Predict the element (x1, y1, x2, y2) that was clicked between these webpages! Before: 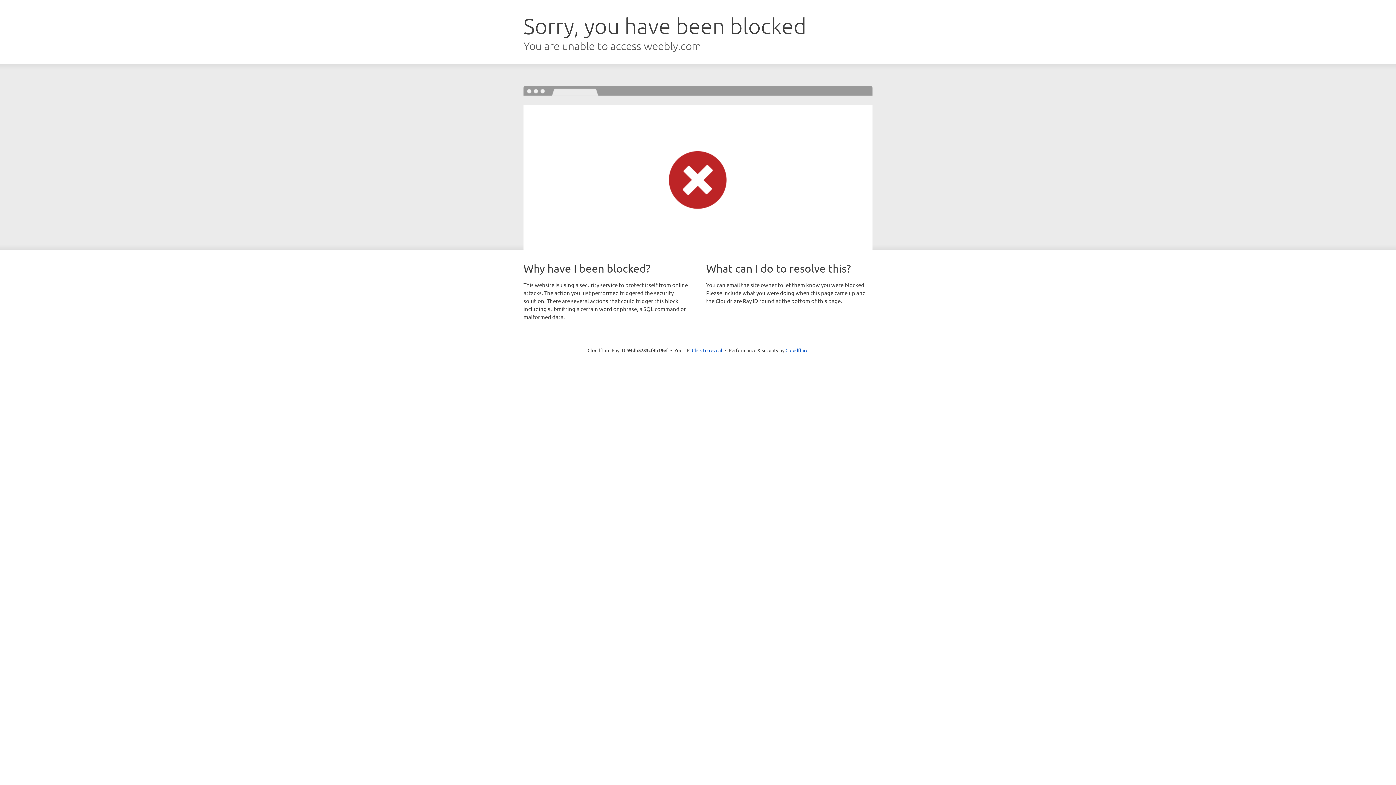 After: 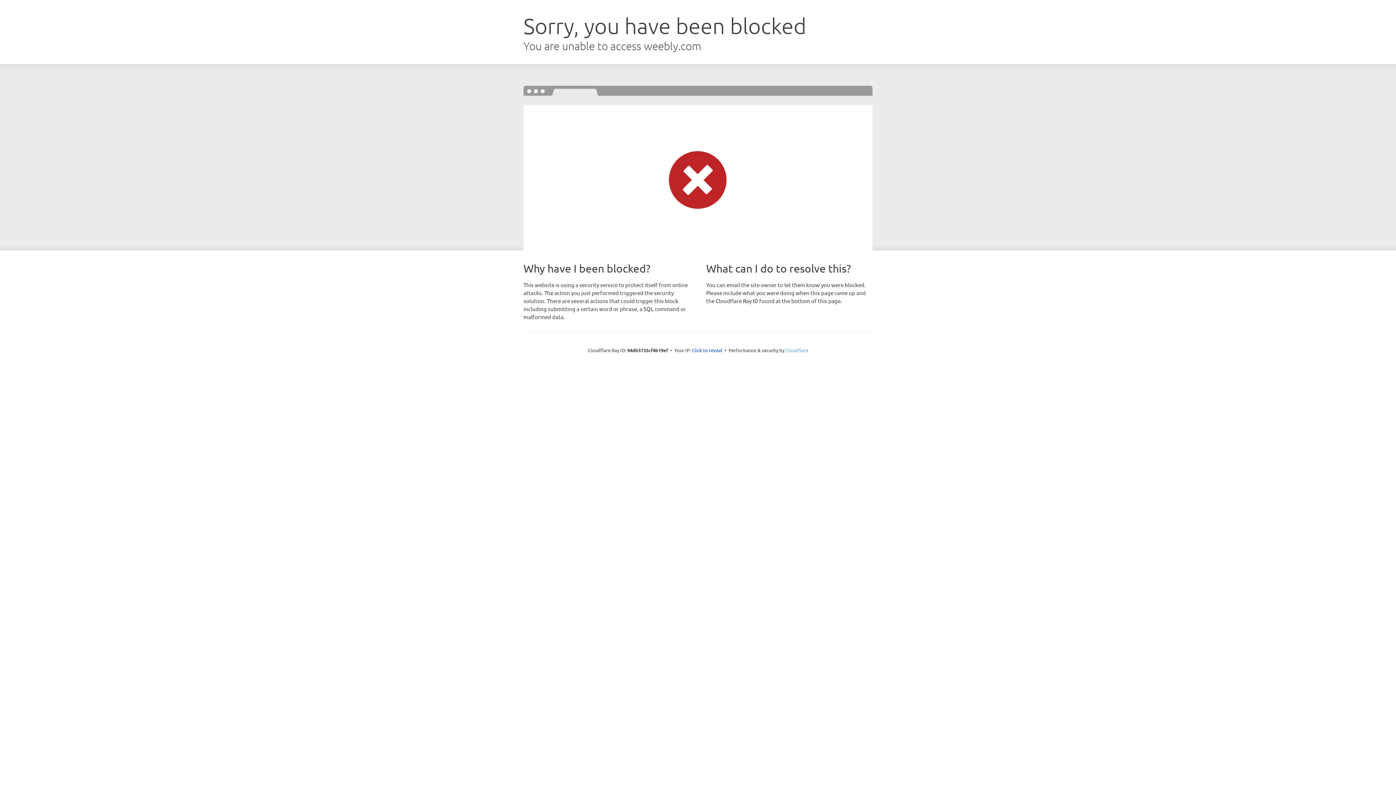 Action: label: Cloudflare bbox: (785, 347, 808, 353)